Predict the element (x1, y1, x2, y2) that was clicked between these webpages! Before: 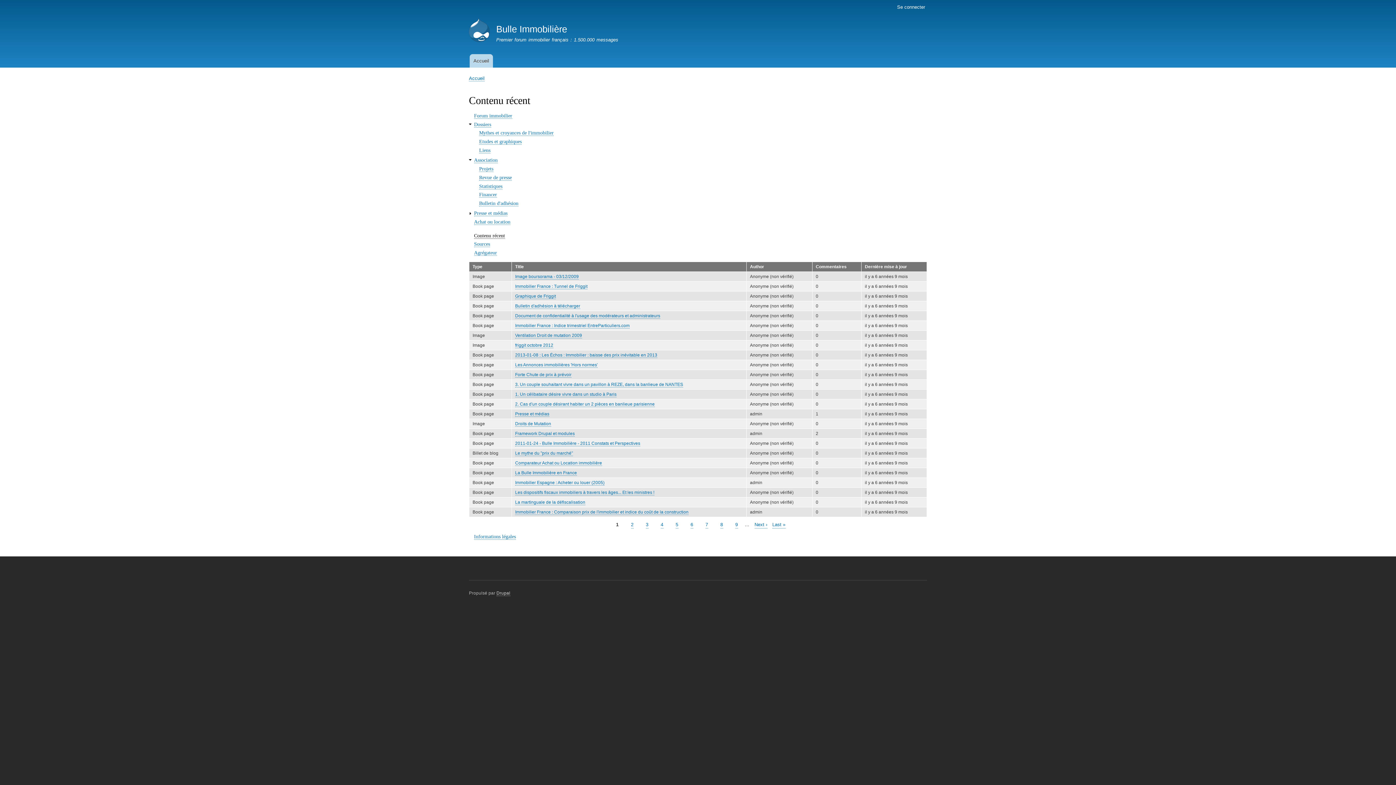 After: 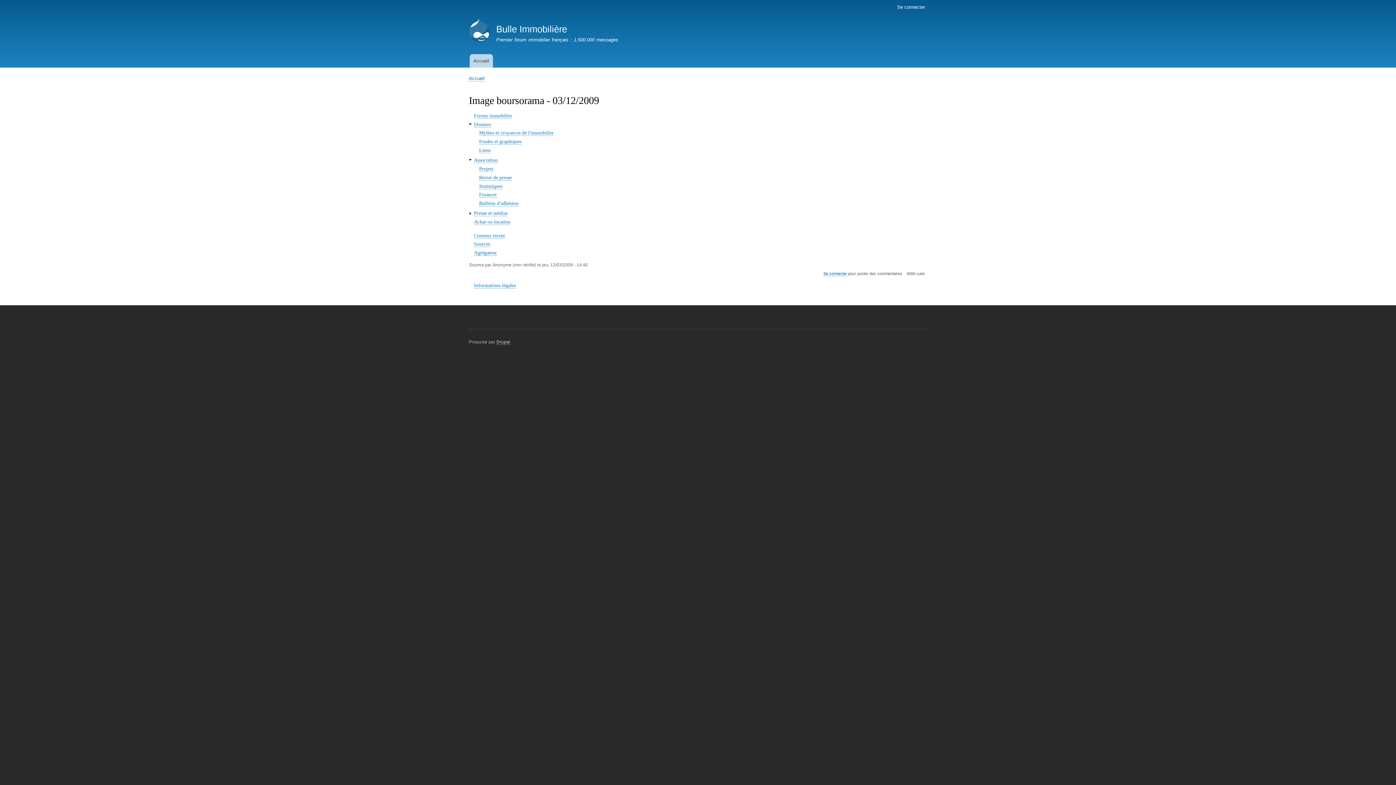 Action: label: Image boursorama - 03/12/2009 bbox: (515, 274, 578, 279)